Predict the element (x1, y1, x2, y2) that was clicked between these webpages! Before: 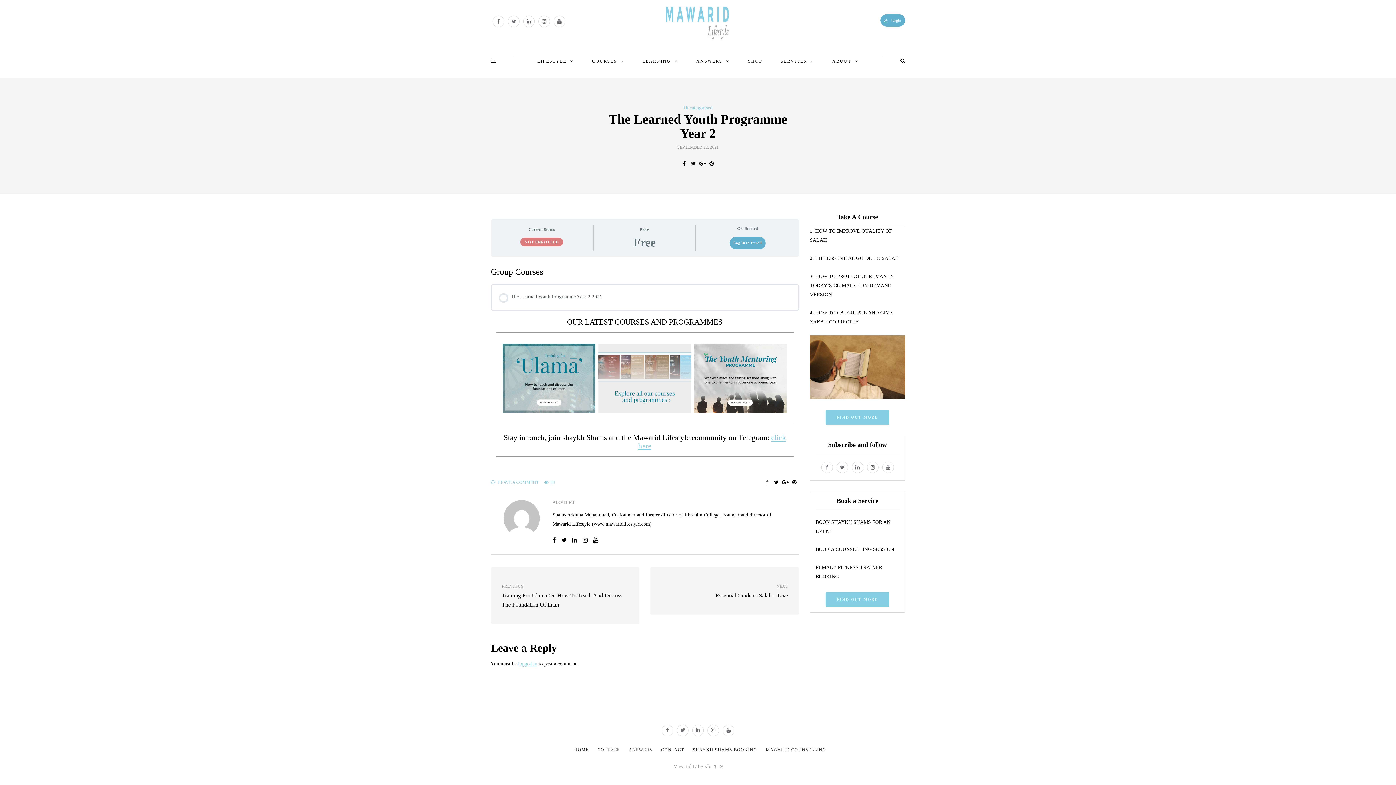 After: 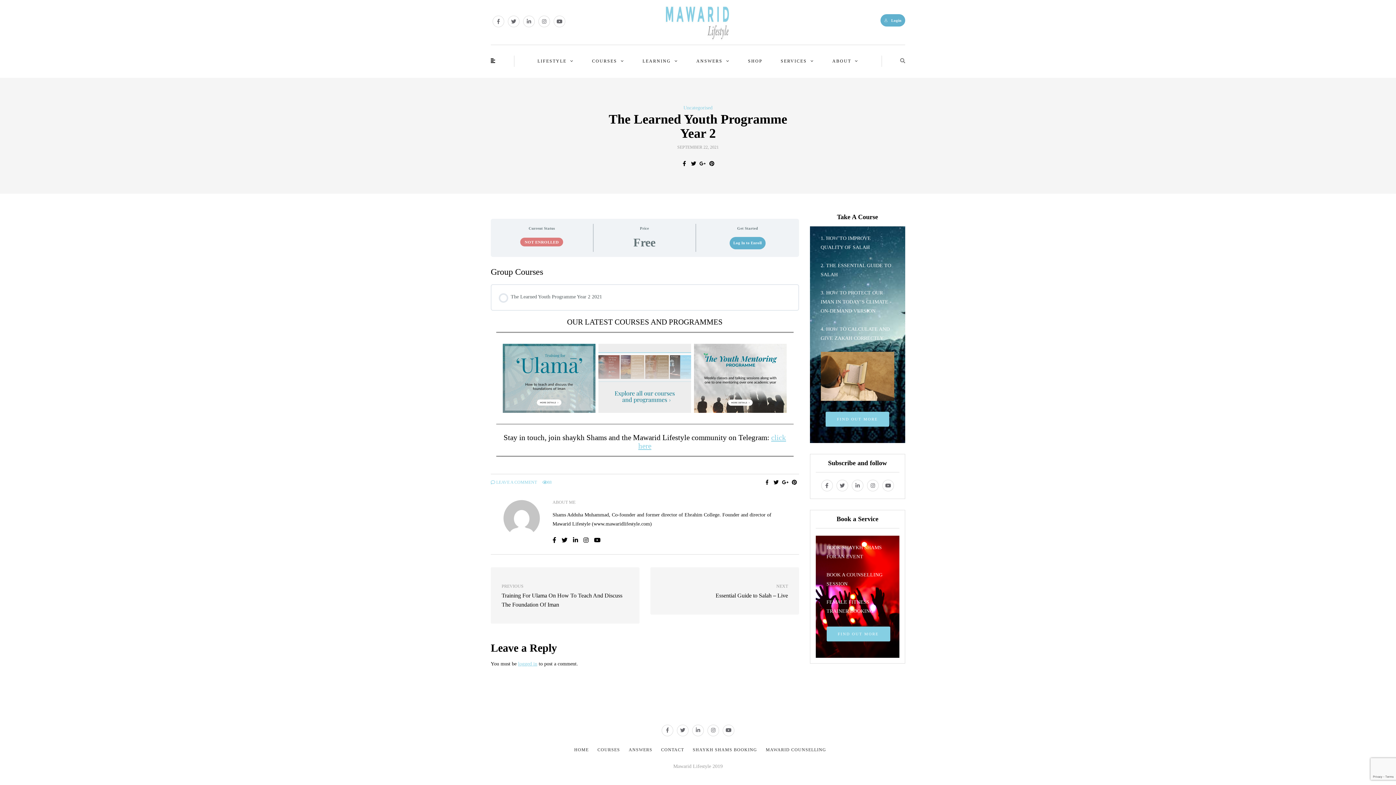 Action: bbox: (900, 58, 905, 63)